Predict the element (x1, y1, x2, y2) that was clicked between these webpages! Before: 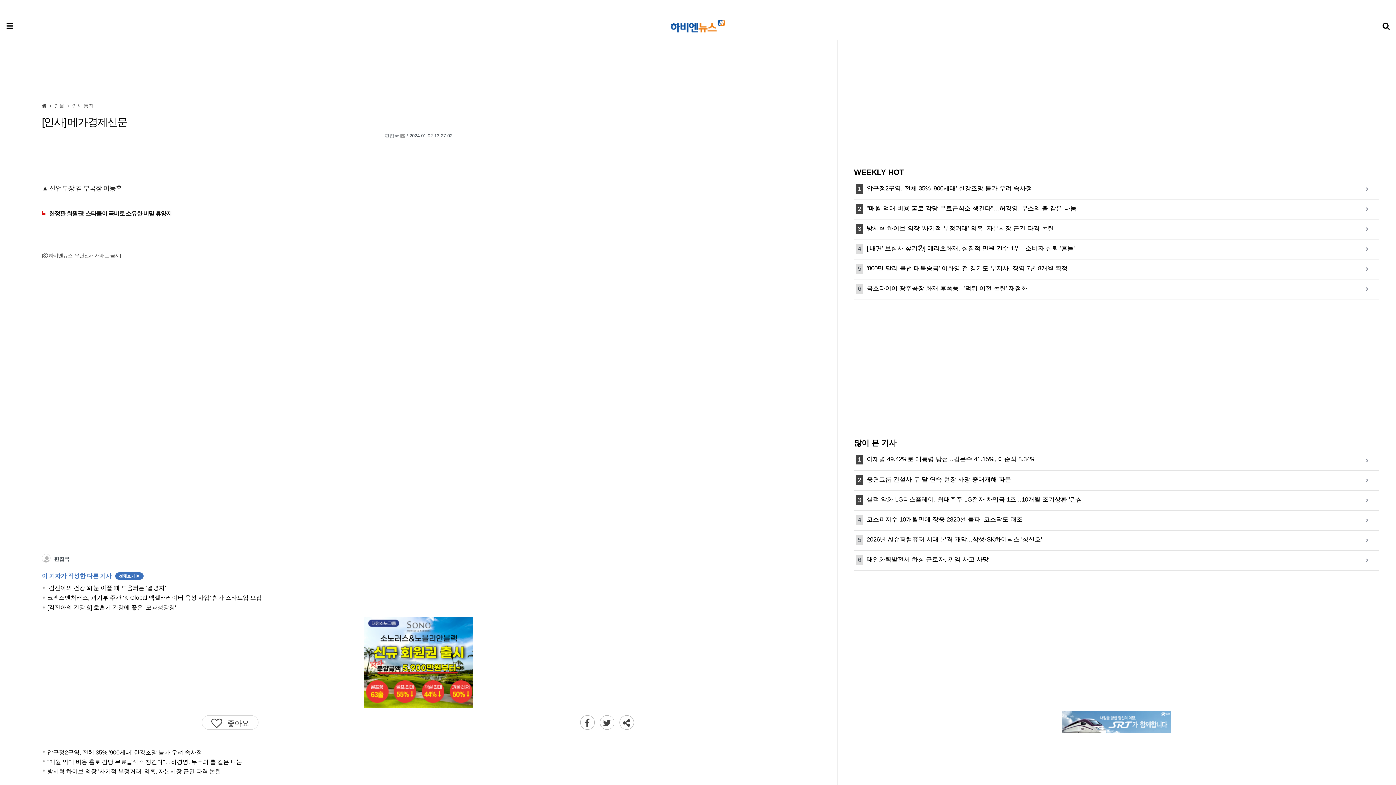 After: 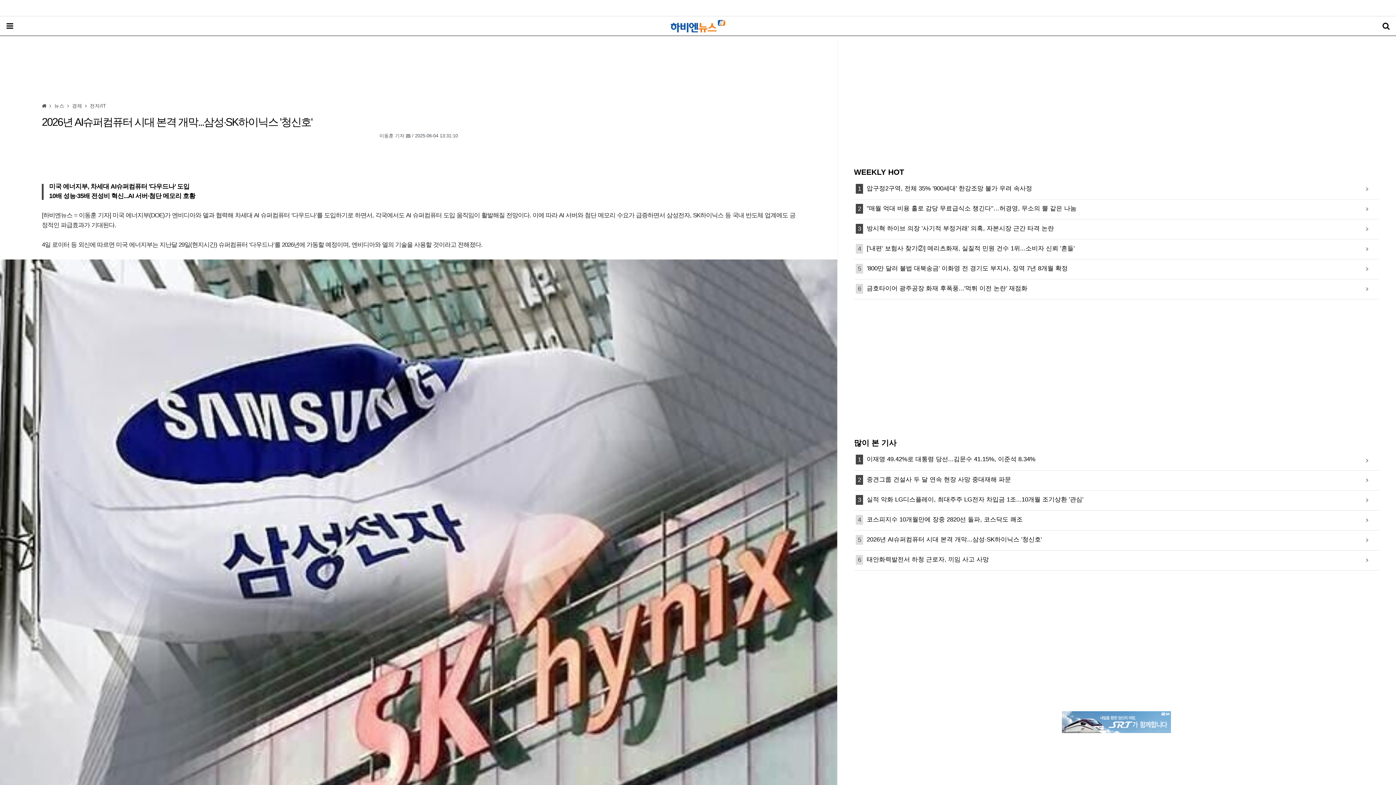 Action: label: 2026년 AI슈퍼컴퓨터 시대 본격 개막...삼성·SK하이닉스 '청신호' bbox: (854, 530, 1379, 550)